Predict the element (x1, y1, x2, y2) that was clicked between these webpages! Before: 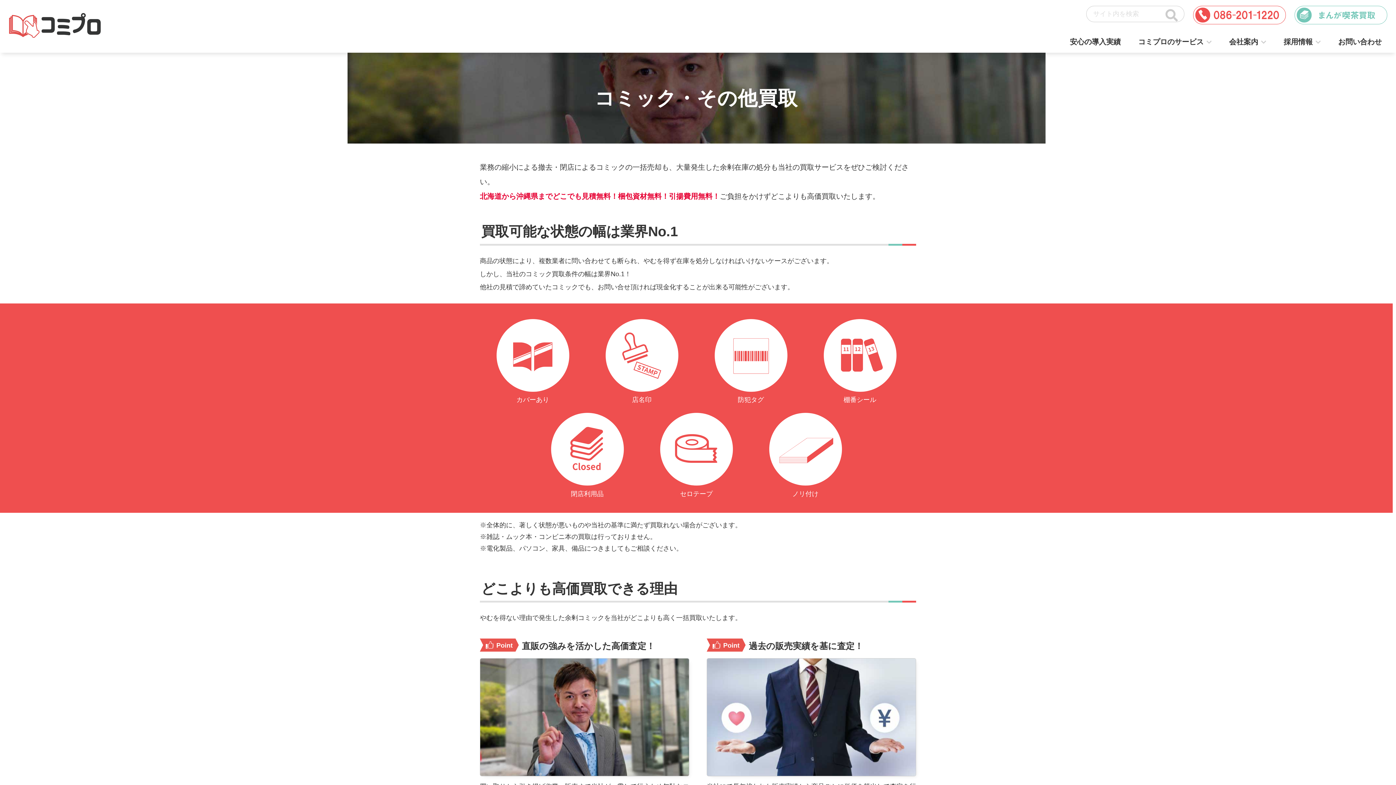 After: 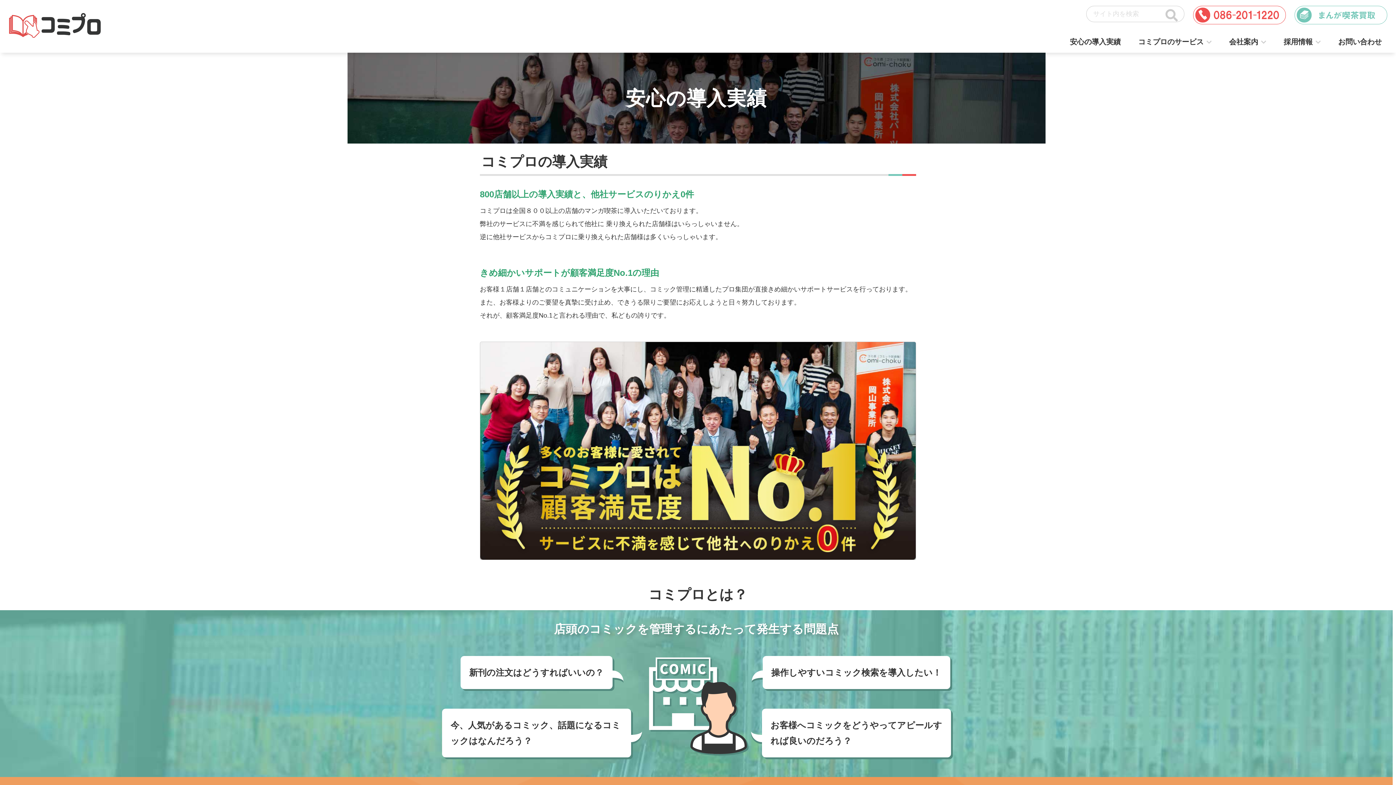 Action: bbox: (1064, 34, 1126, 52) label: 安心の導入実績